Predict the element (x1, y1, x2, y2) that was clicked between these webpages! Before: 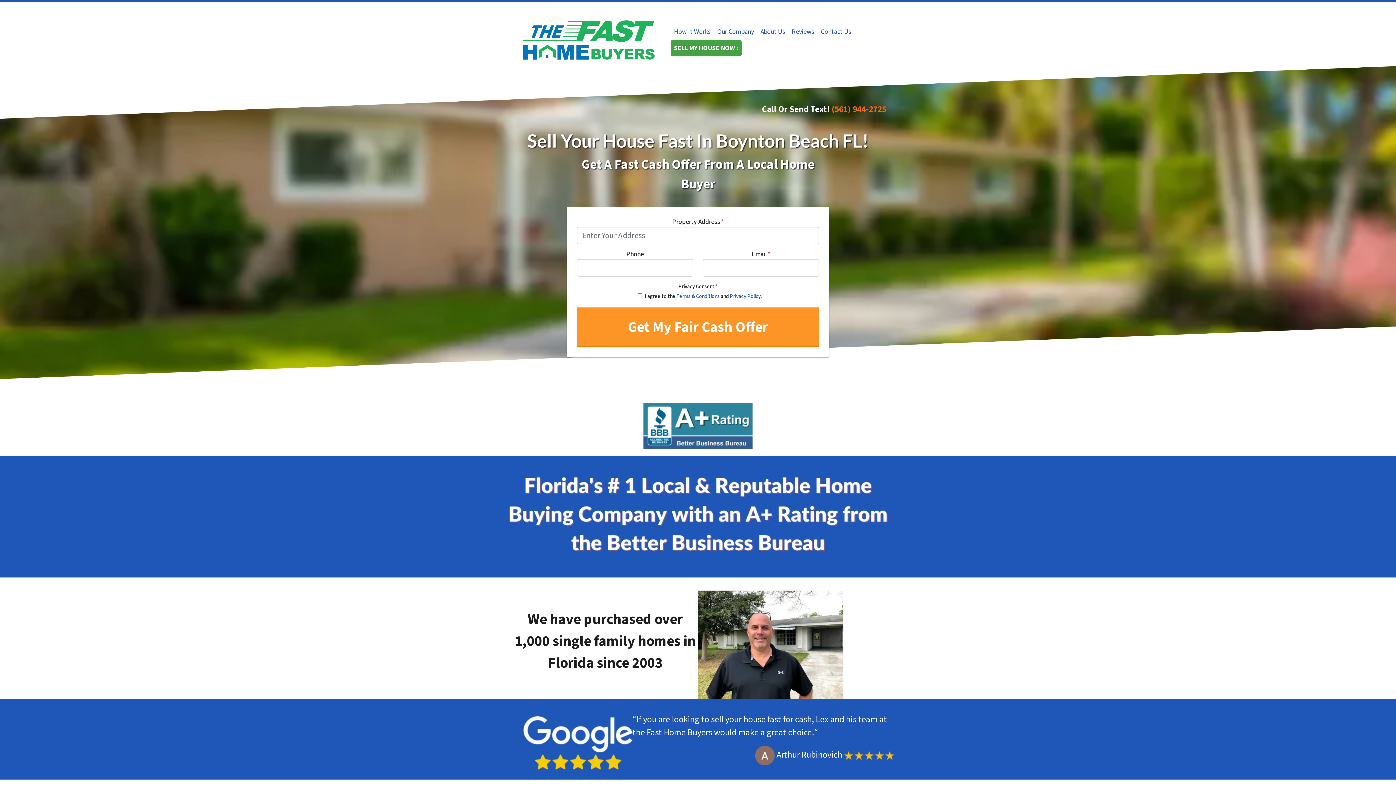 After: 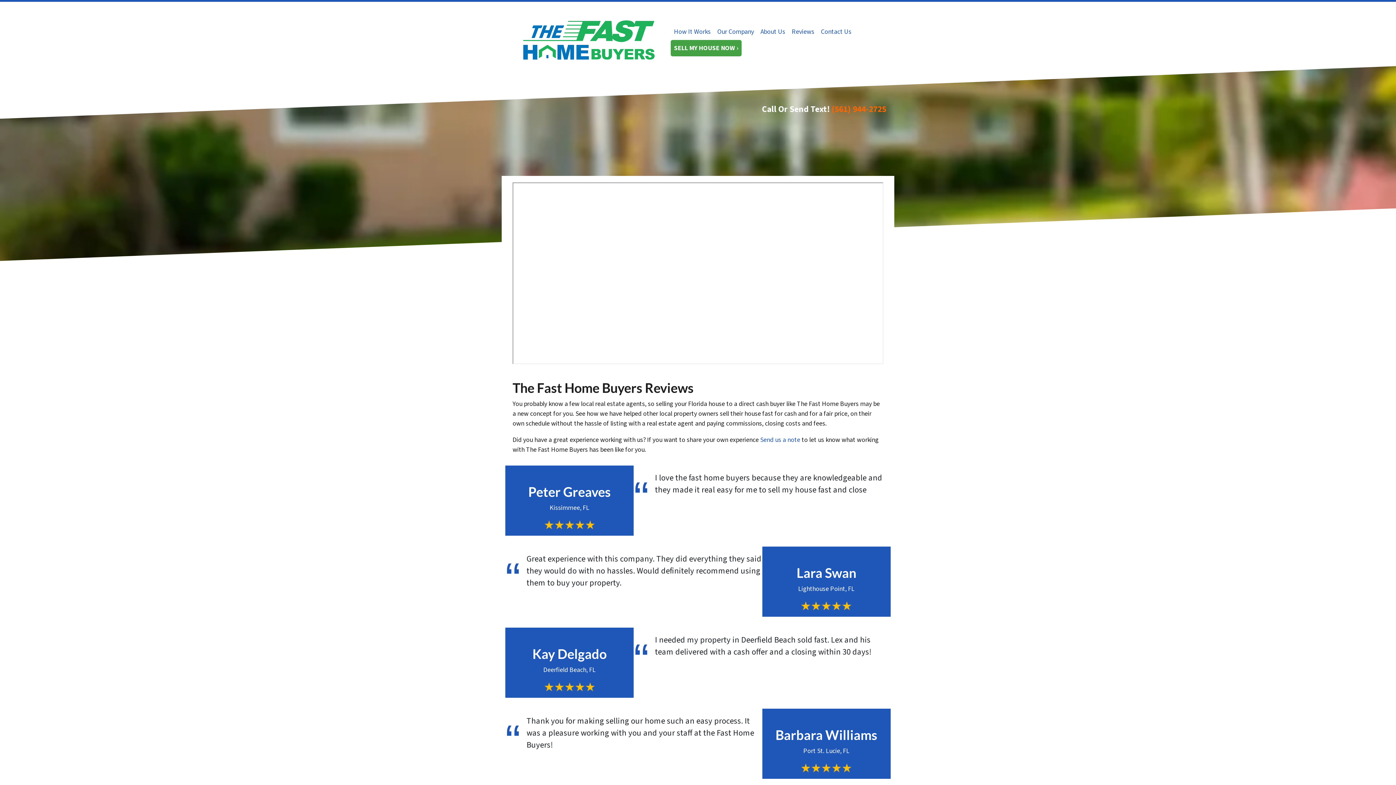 Action: bbox: (788, 23, 817, 40) label: Reviews